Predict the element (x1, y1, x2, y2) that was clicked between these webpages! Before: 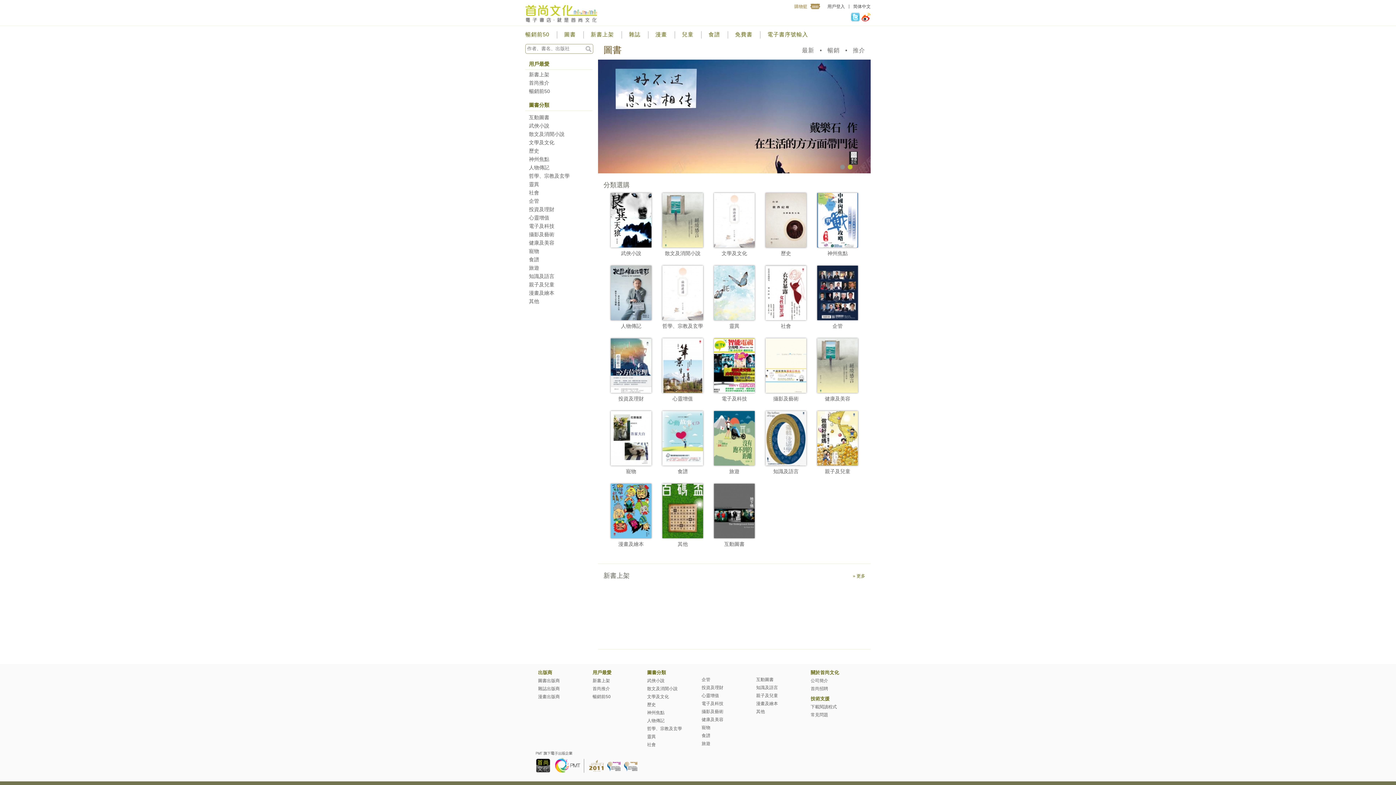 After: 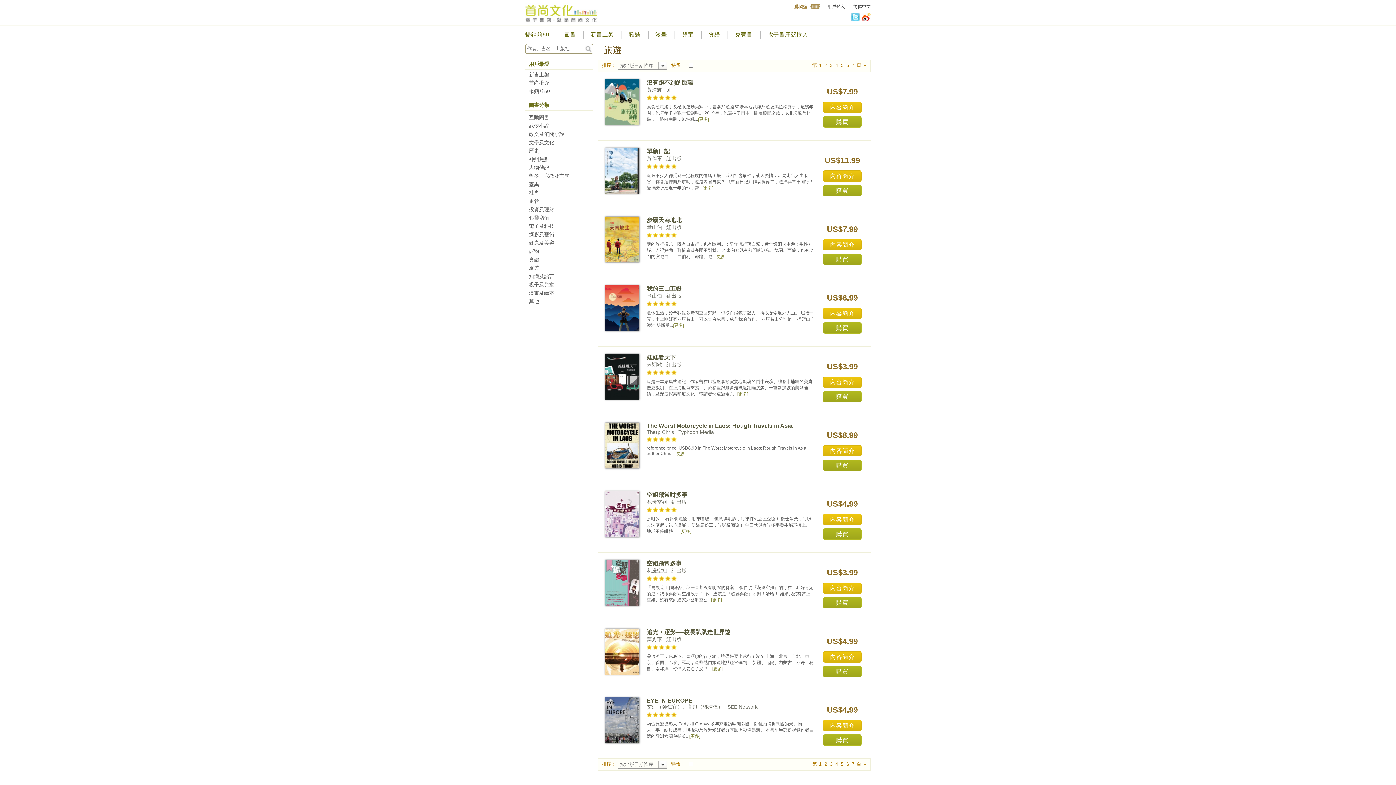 Action: bbox: (714, 462, 754, 468)